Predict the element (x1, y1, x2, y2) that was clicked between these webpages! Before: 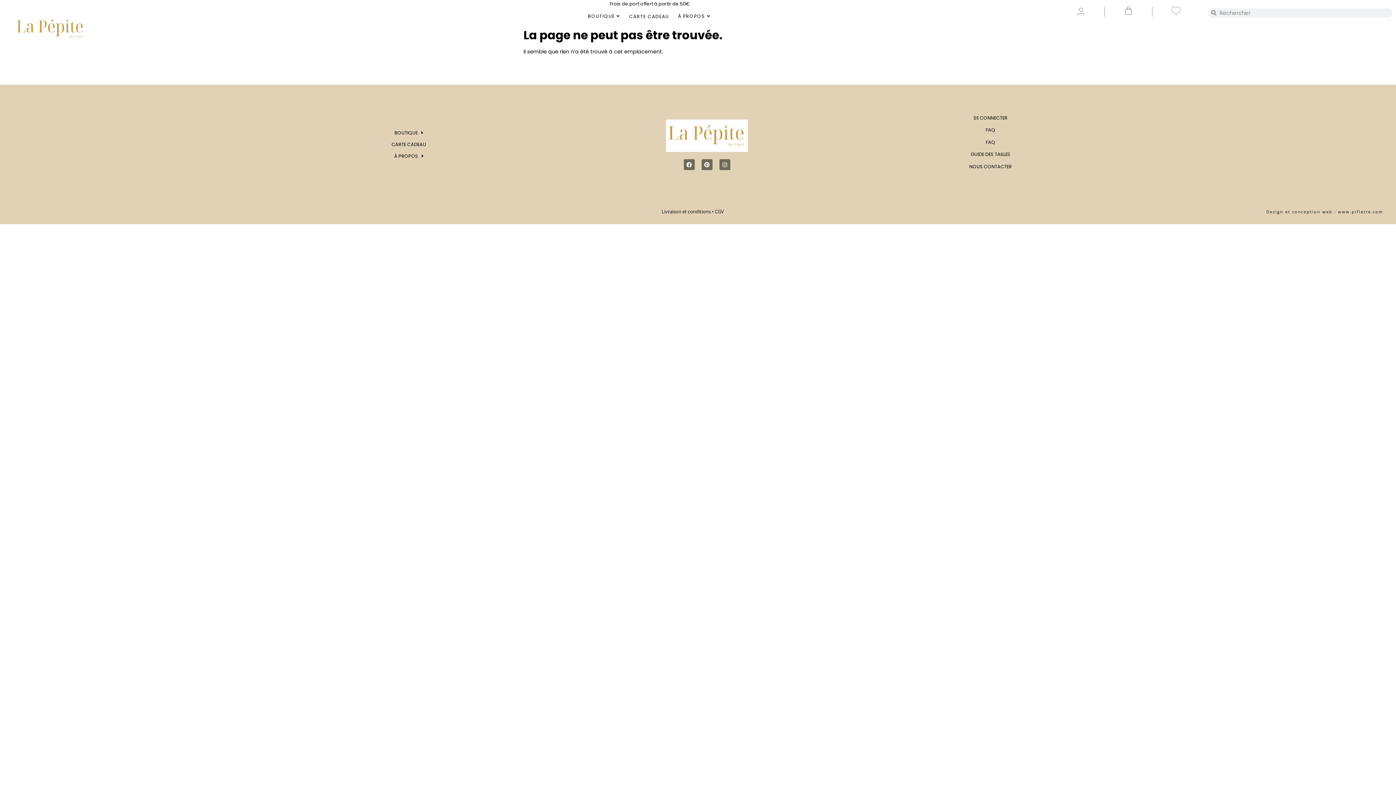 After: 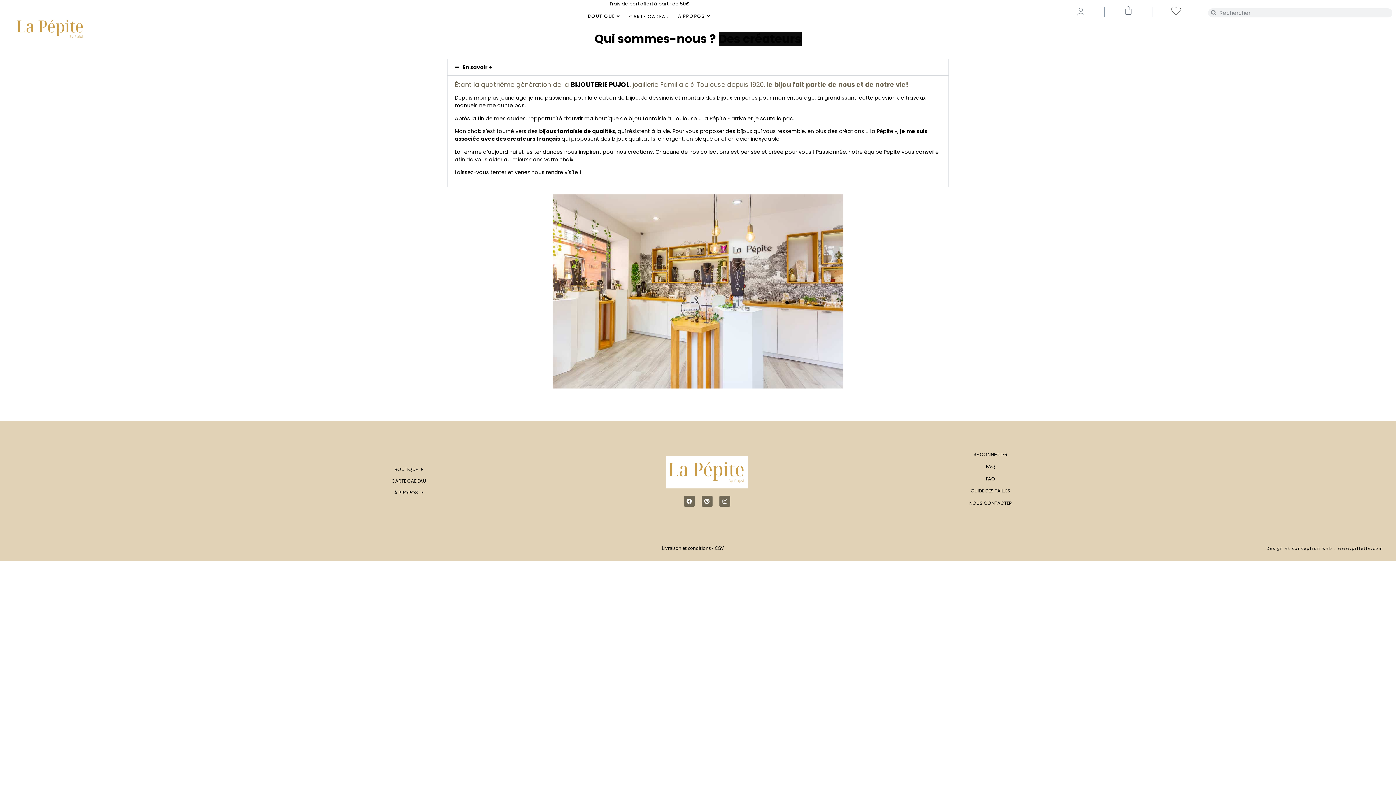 Action: bbox: (678, 13, 710, 19) label: À PROPOS